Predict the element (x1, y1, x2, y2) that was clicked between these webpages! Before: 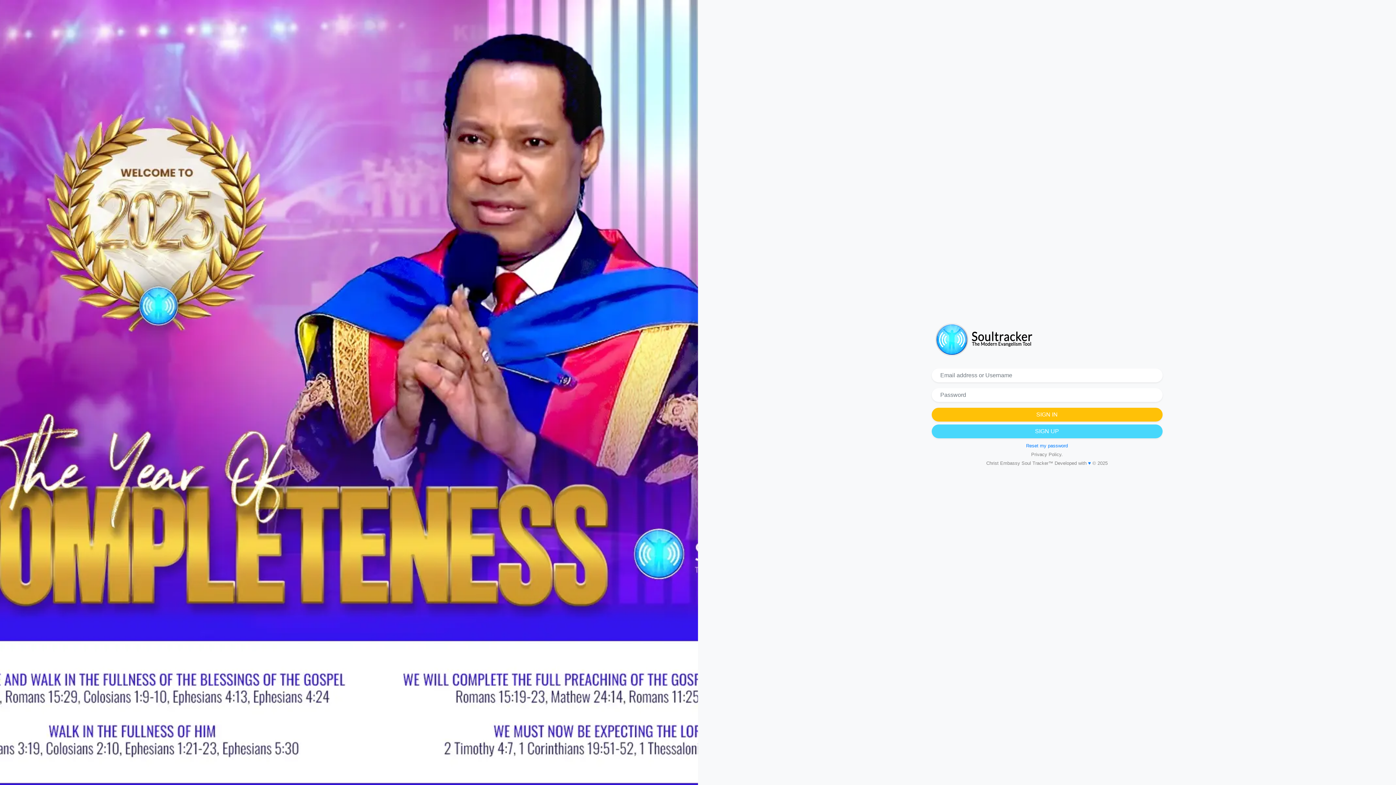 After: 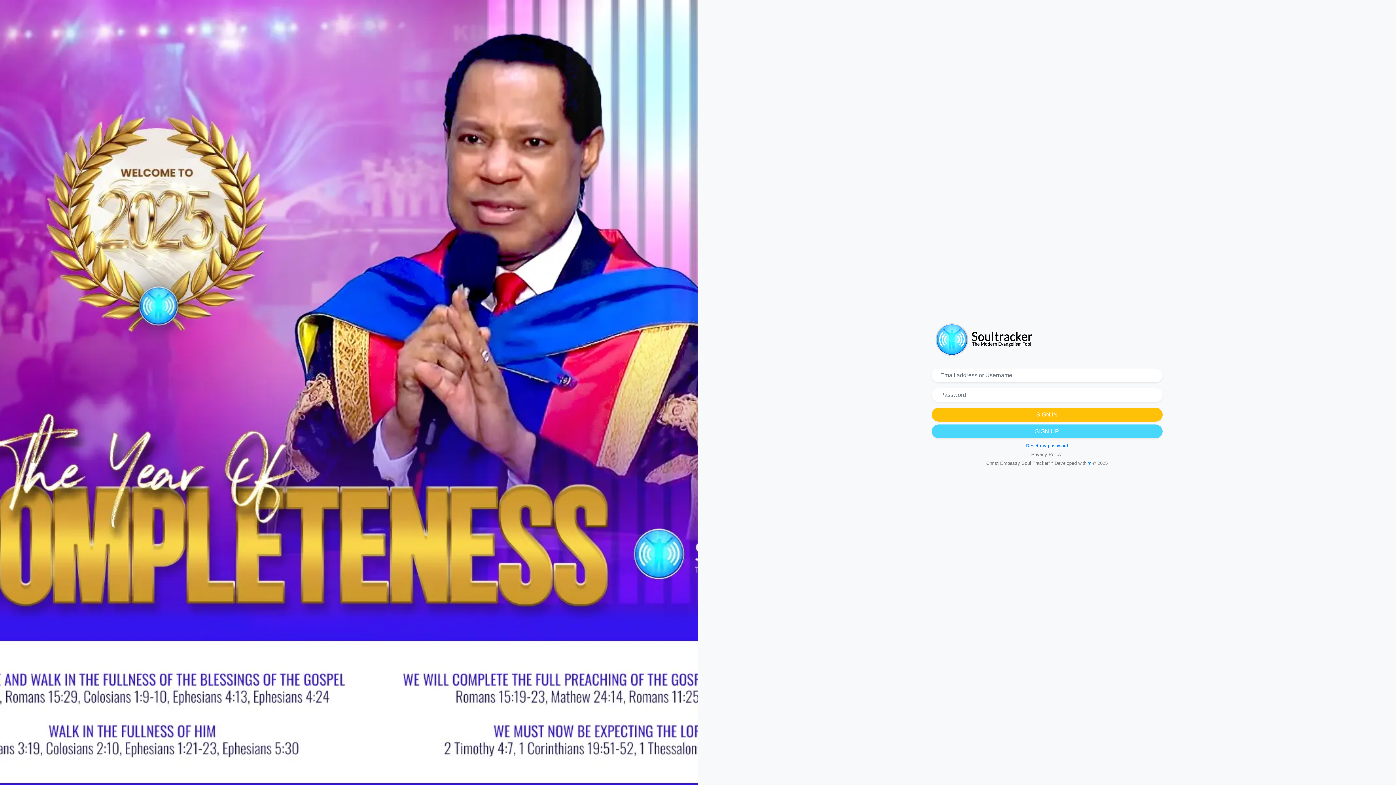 Action: label: Christ Embassy Soul Tracker™ Developed with ♥ © 2025 bbox: (986, 460, 1108, 466)